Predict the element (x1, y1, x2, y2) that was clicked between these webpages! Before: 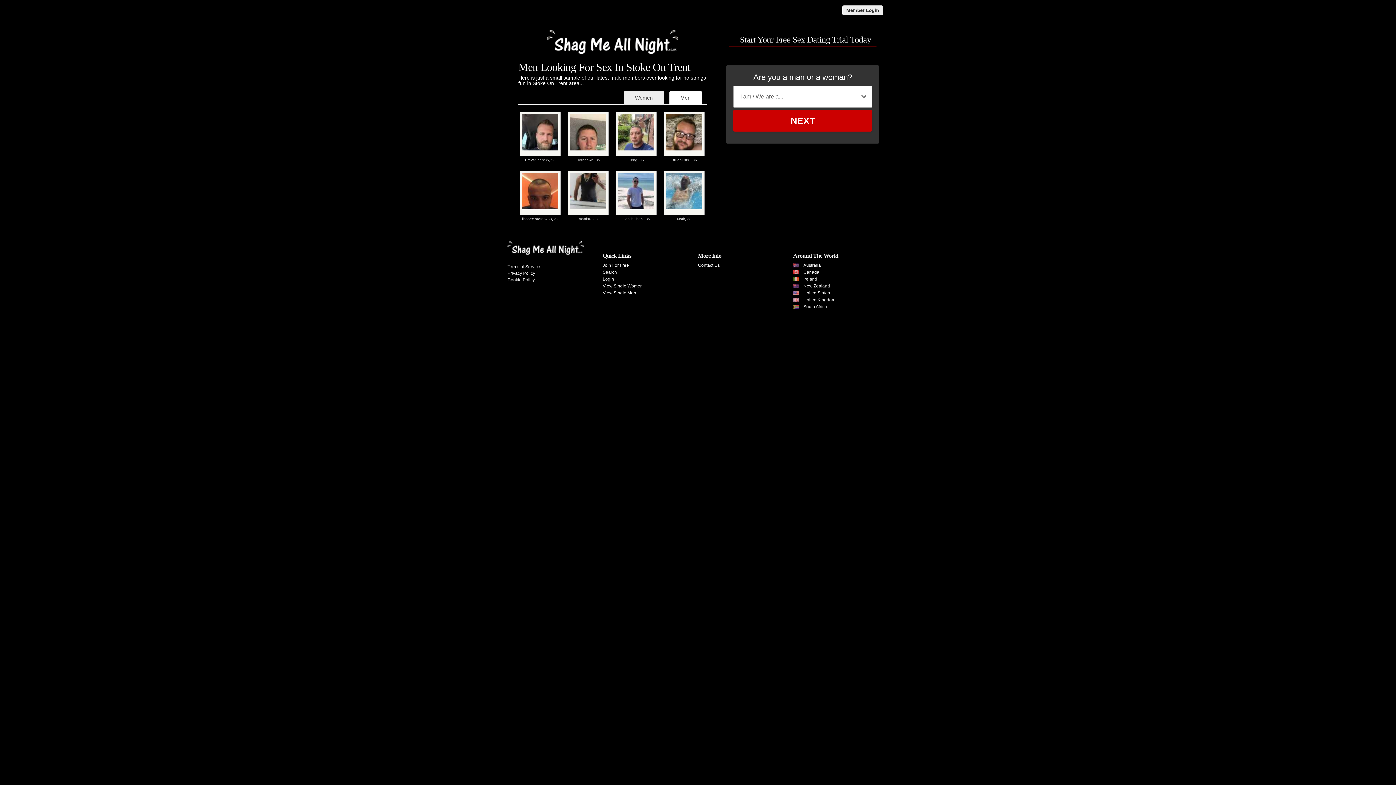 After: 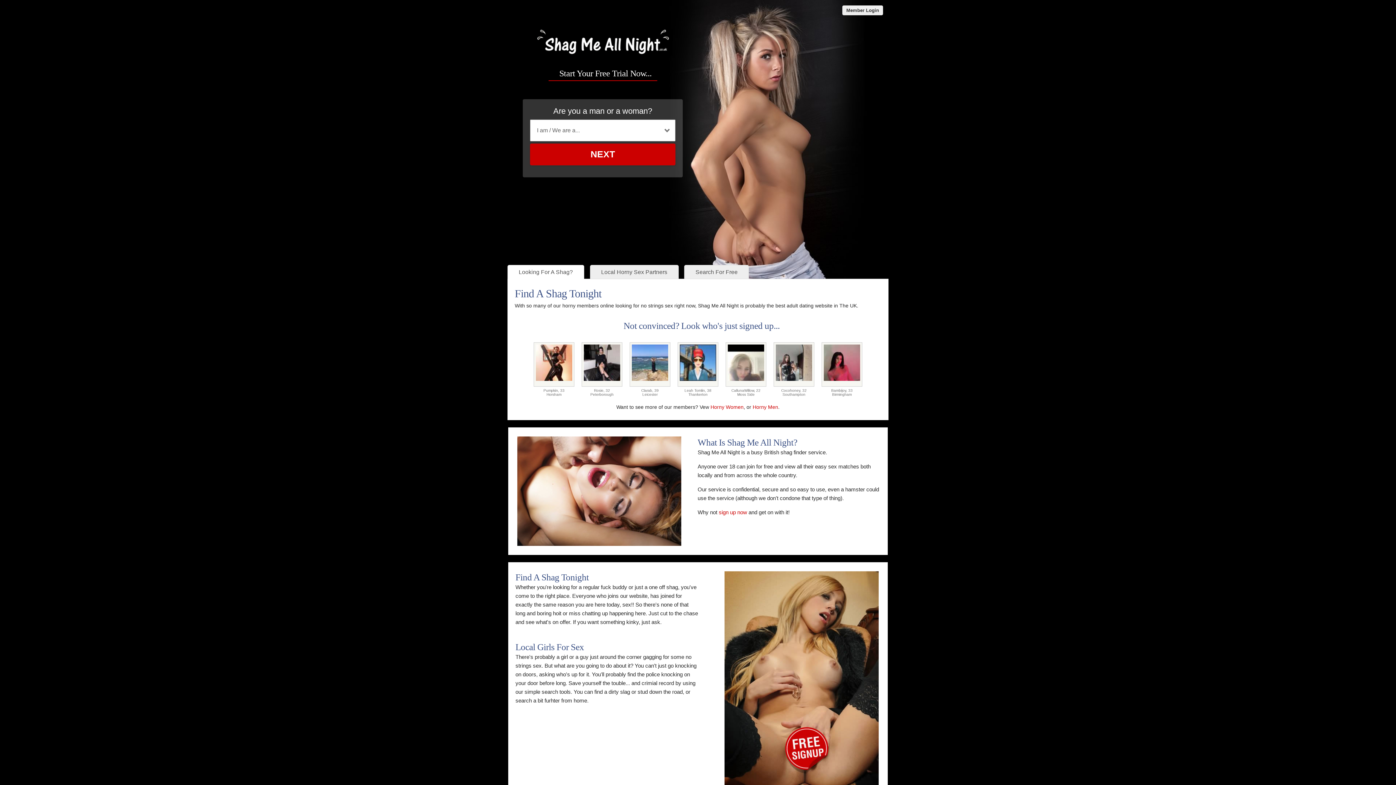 Action: bbox: (542, 51, 682, 56)